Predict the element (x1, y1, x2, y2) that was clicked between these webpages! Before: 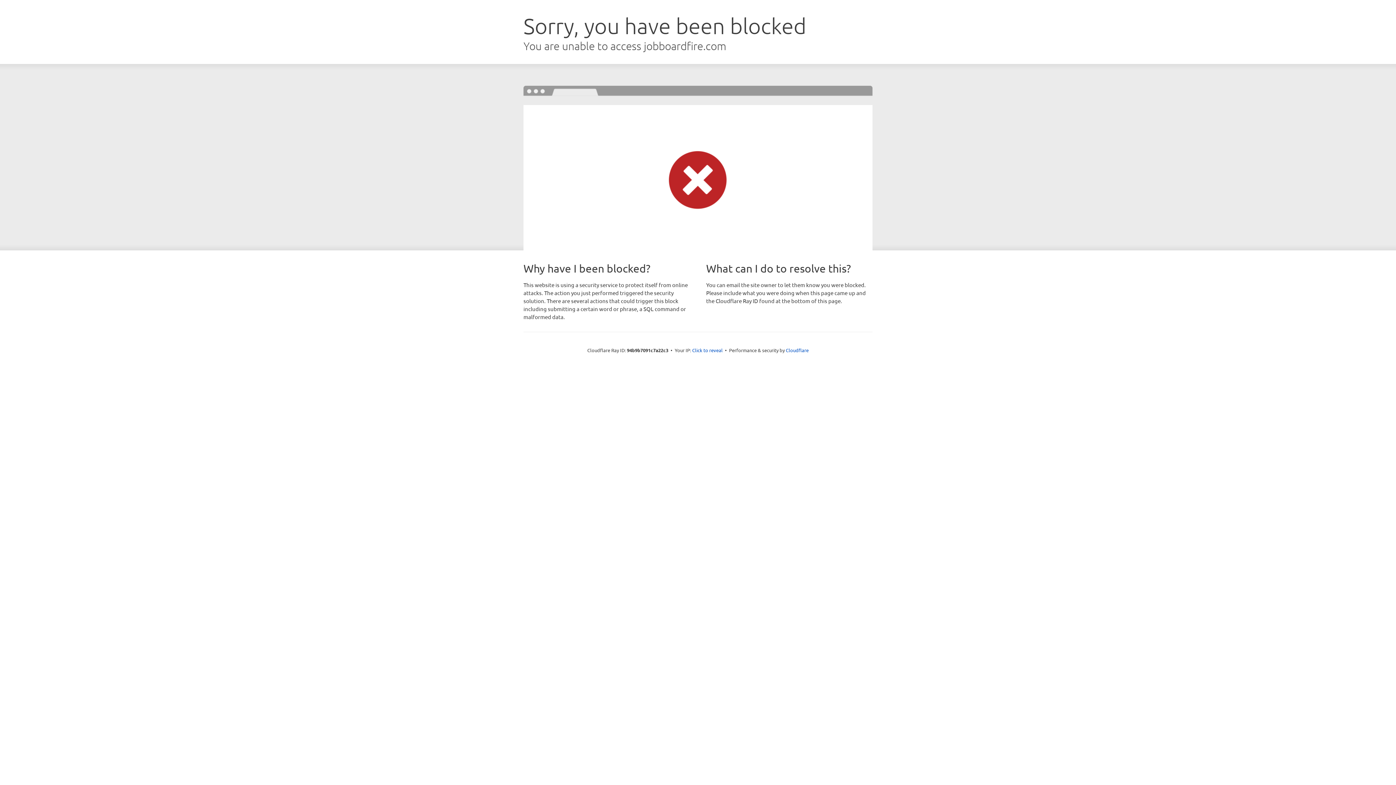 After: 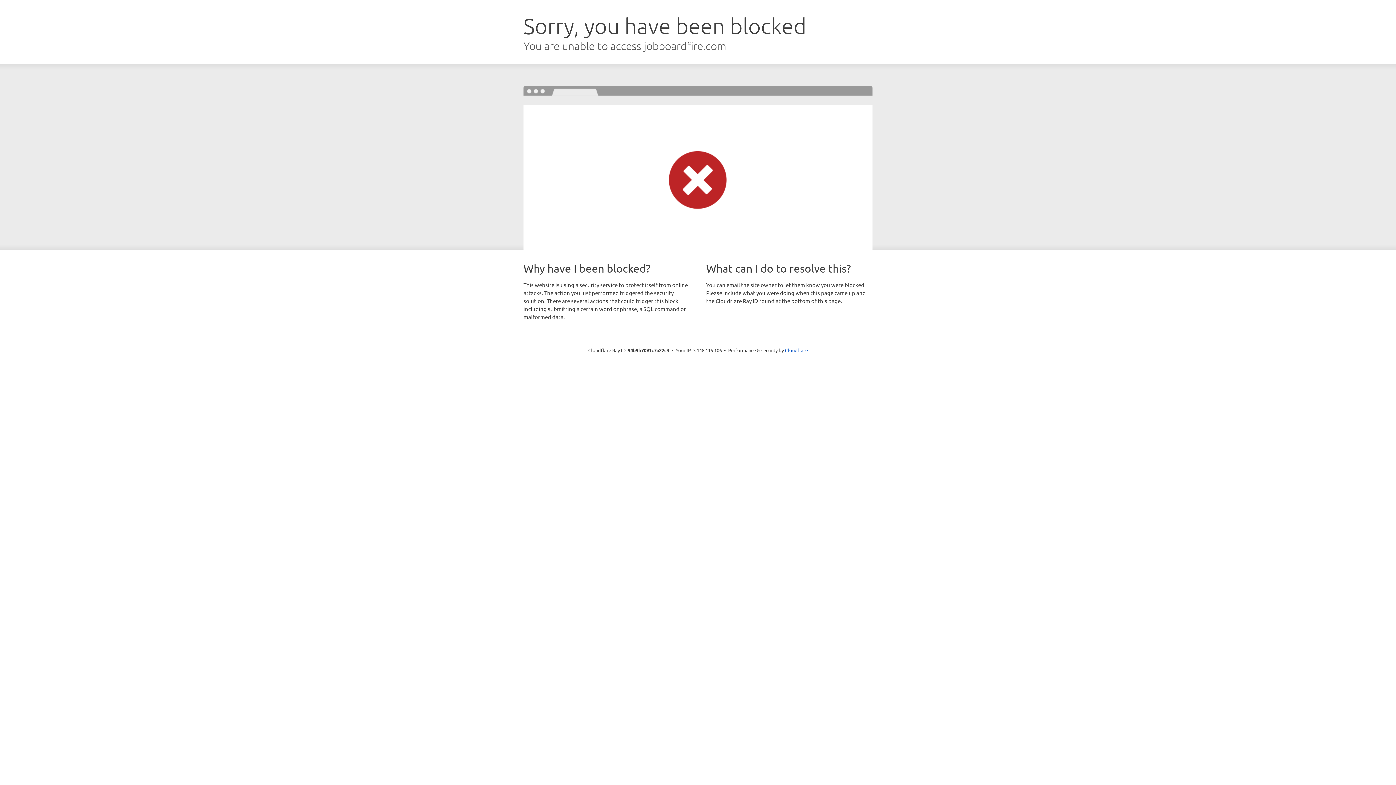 Action: label: Click to reveal bbox: (692, 346, 722, 353)